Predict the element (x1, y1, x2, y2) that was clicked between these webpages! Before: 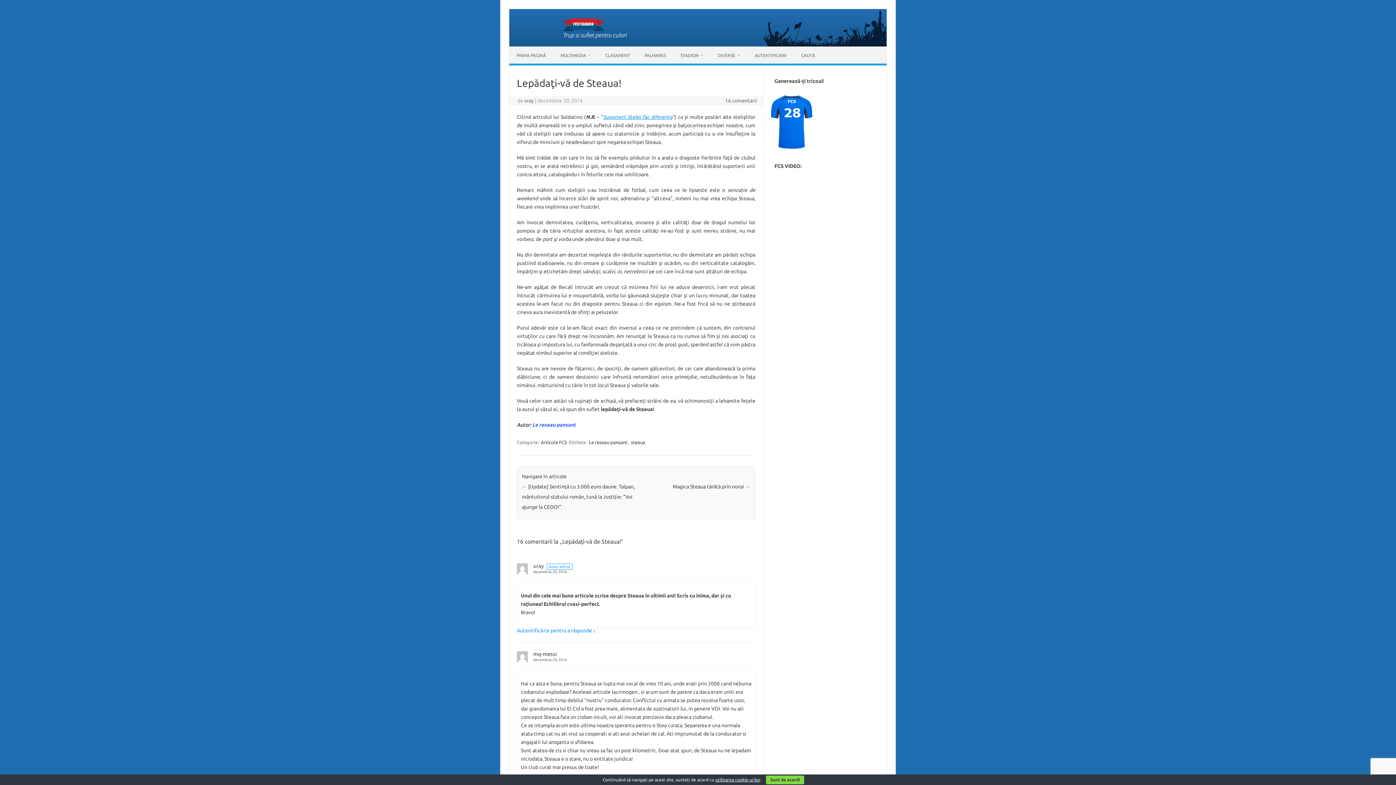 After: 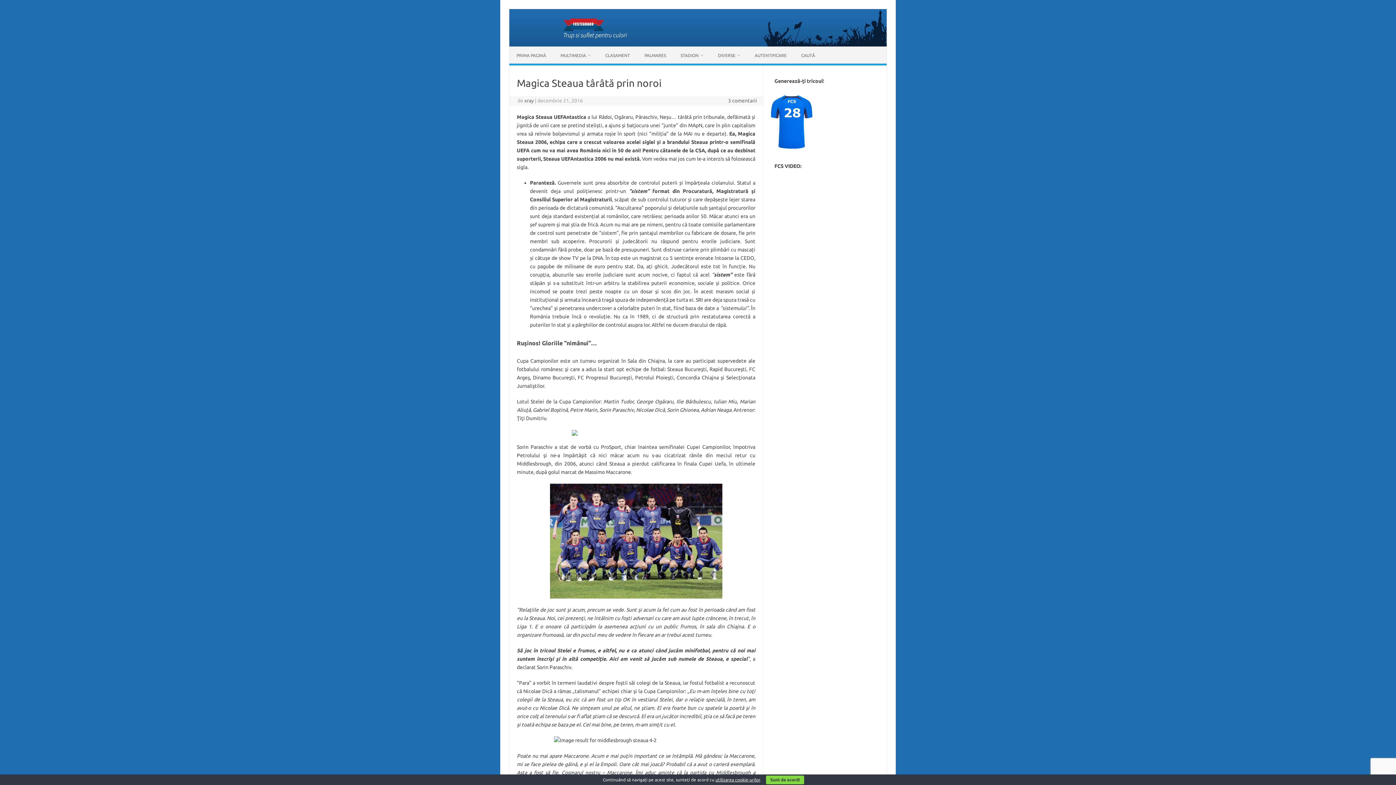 Action: bbox: (672, 484, 750, 489) label: Magica Steaua târâtă prin noroi →